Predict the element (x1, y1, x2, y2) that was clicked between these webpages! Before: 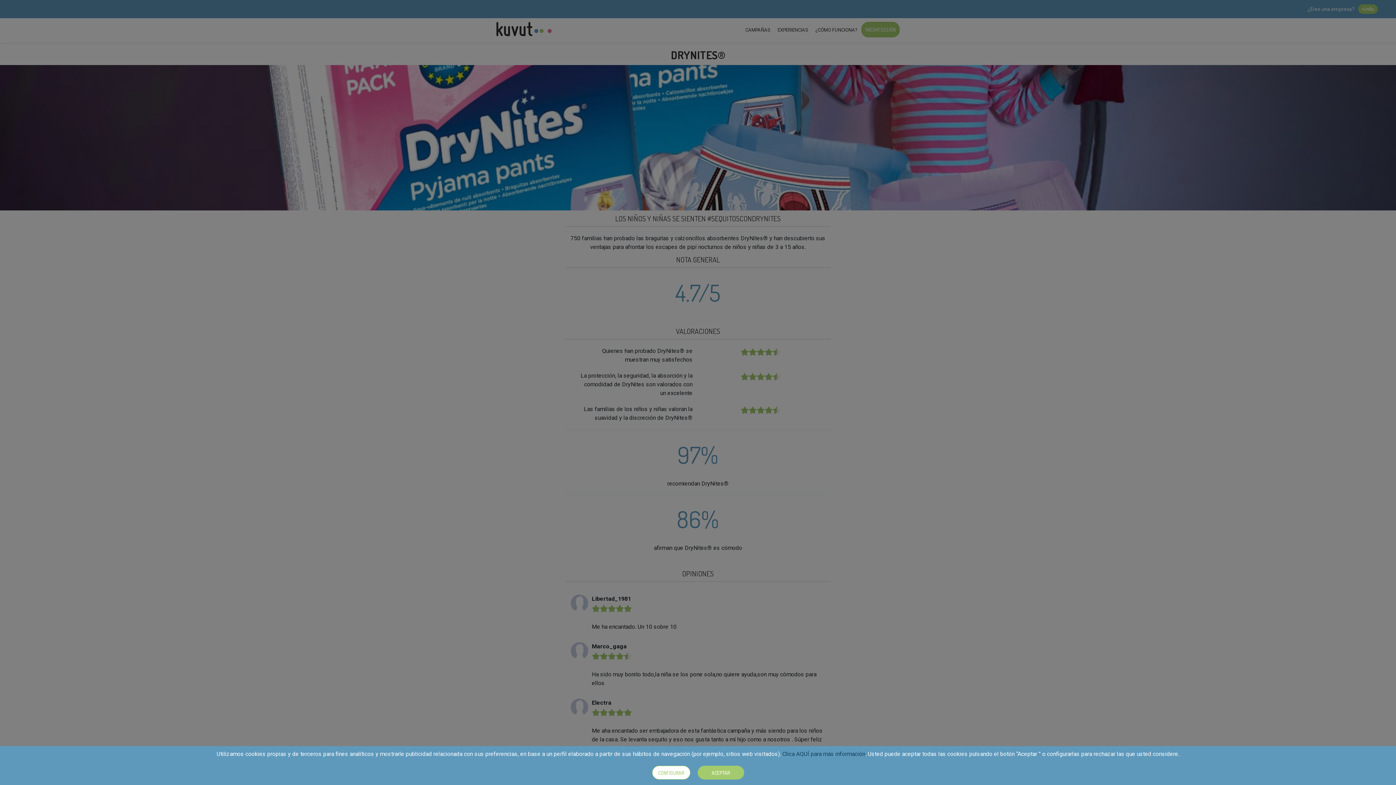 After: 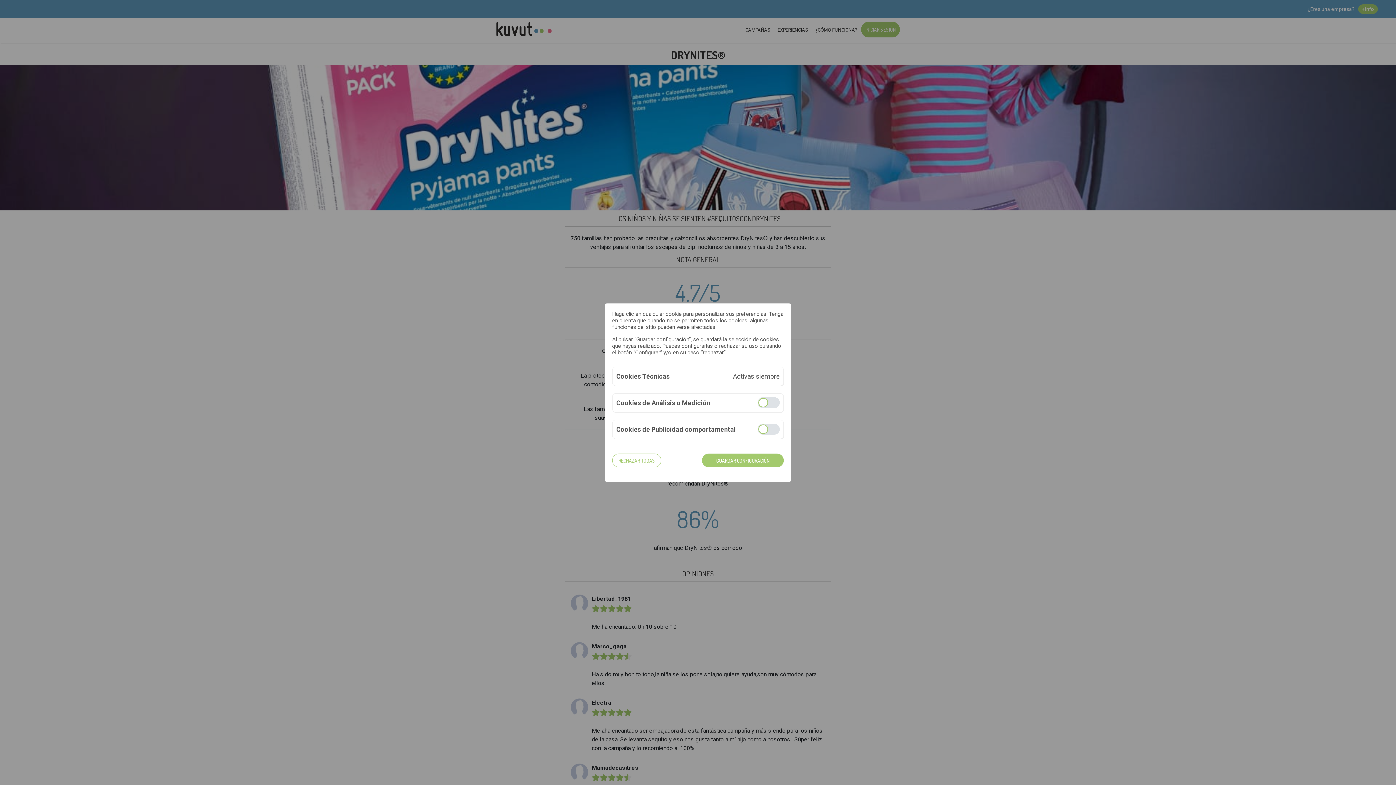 Action: label: CONFIGURAR bbox: (652, 766, 690, 780)